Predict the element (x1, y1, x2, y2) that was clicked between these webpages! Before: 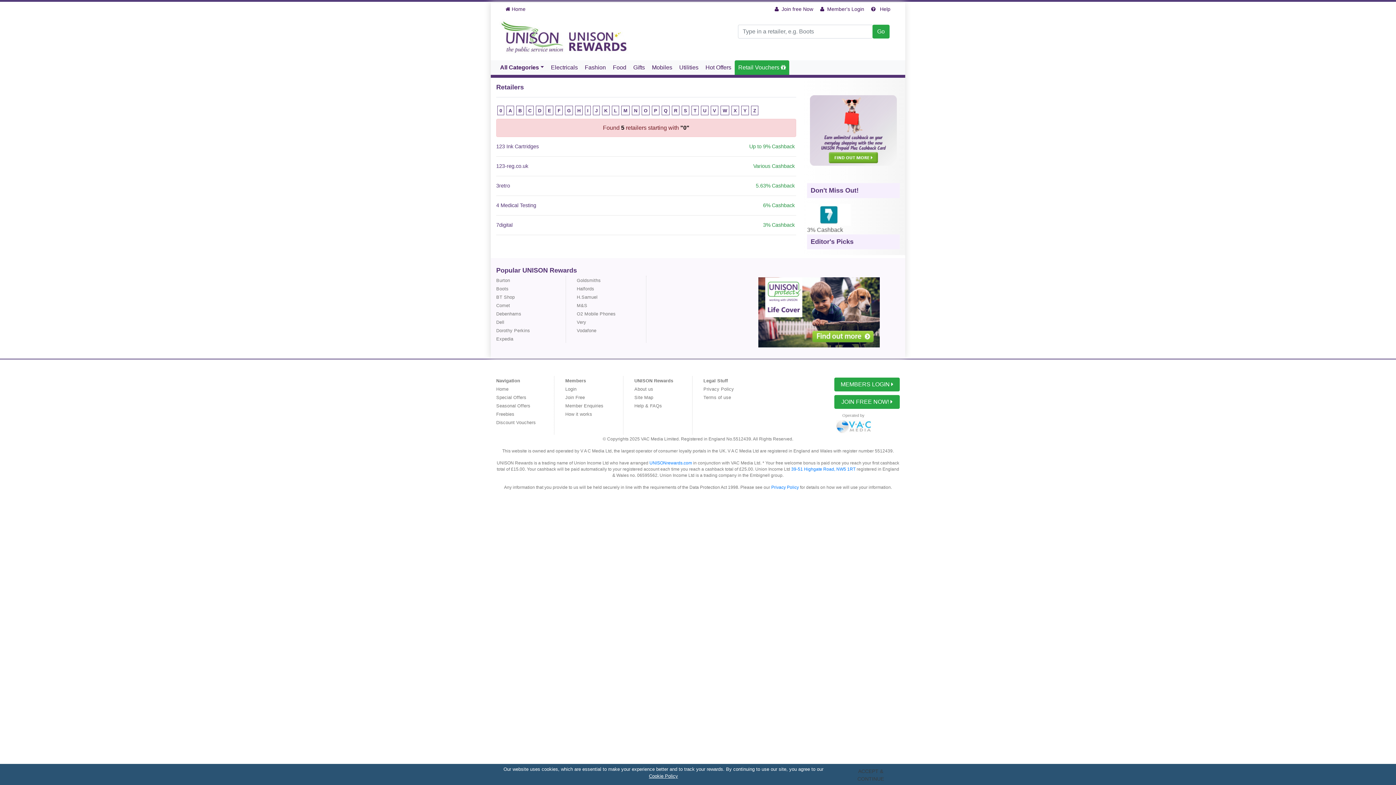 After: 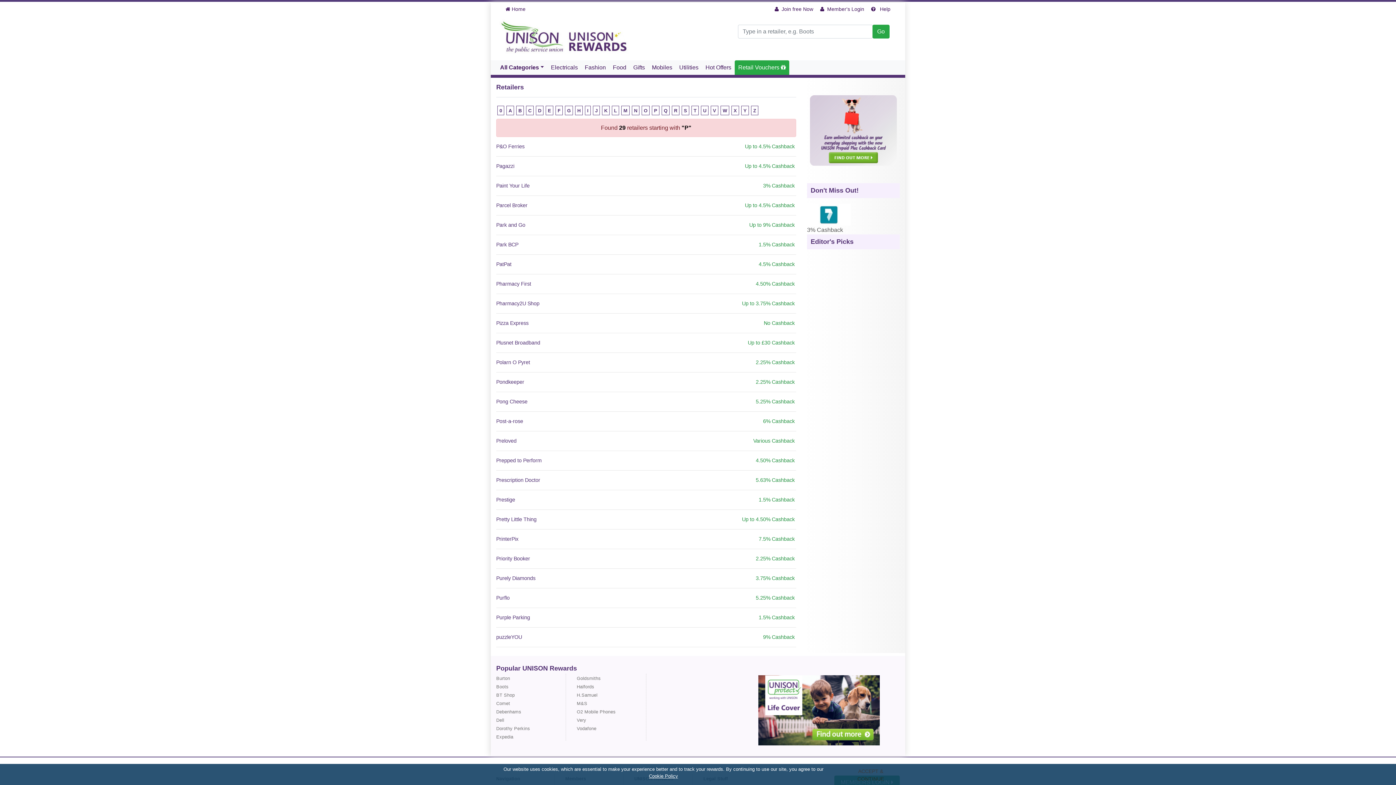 Action: bbox: (652, 108, 659, 113) label: P